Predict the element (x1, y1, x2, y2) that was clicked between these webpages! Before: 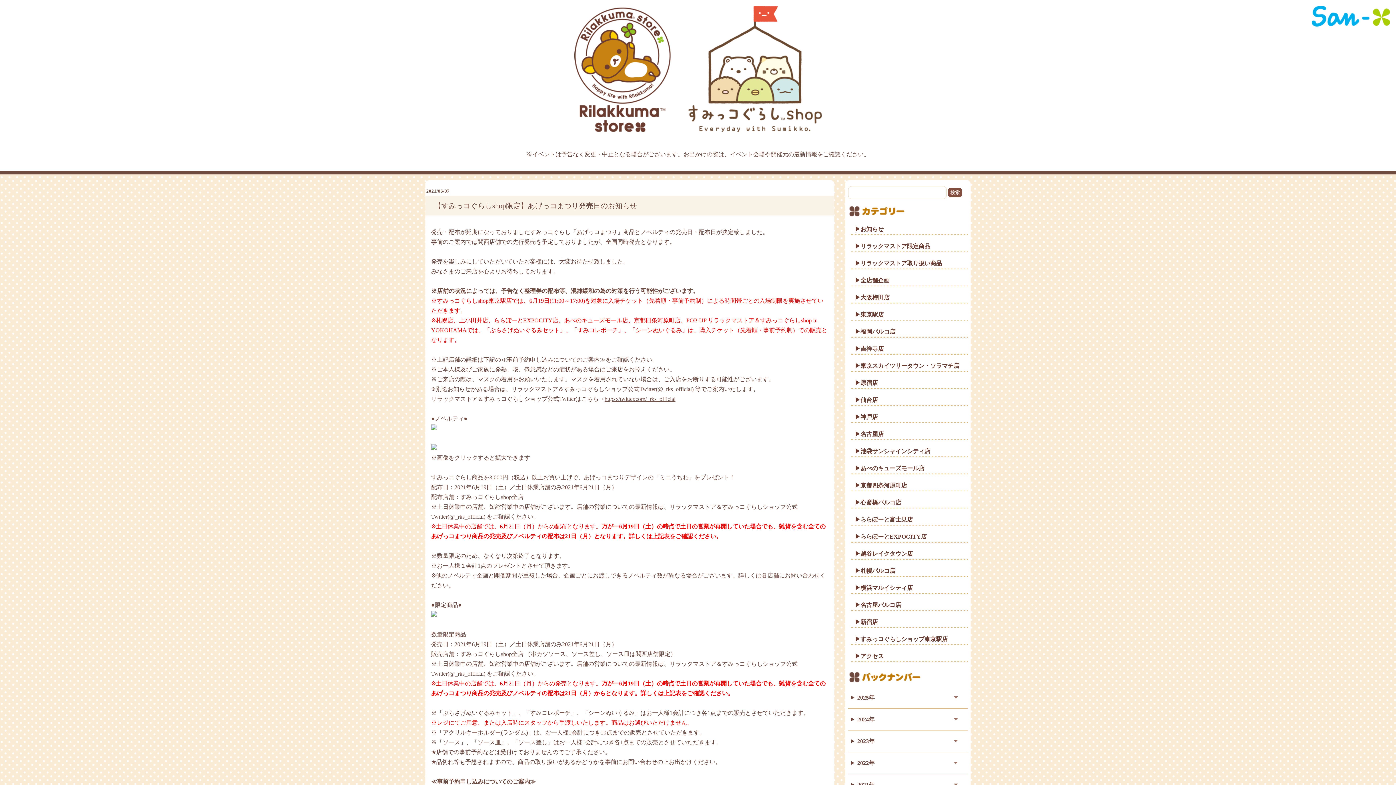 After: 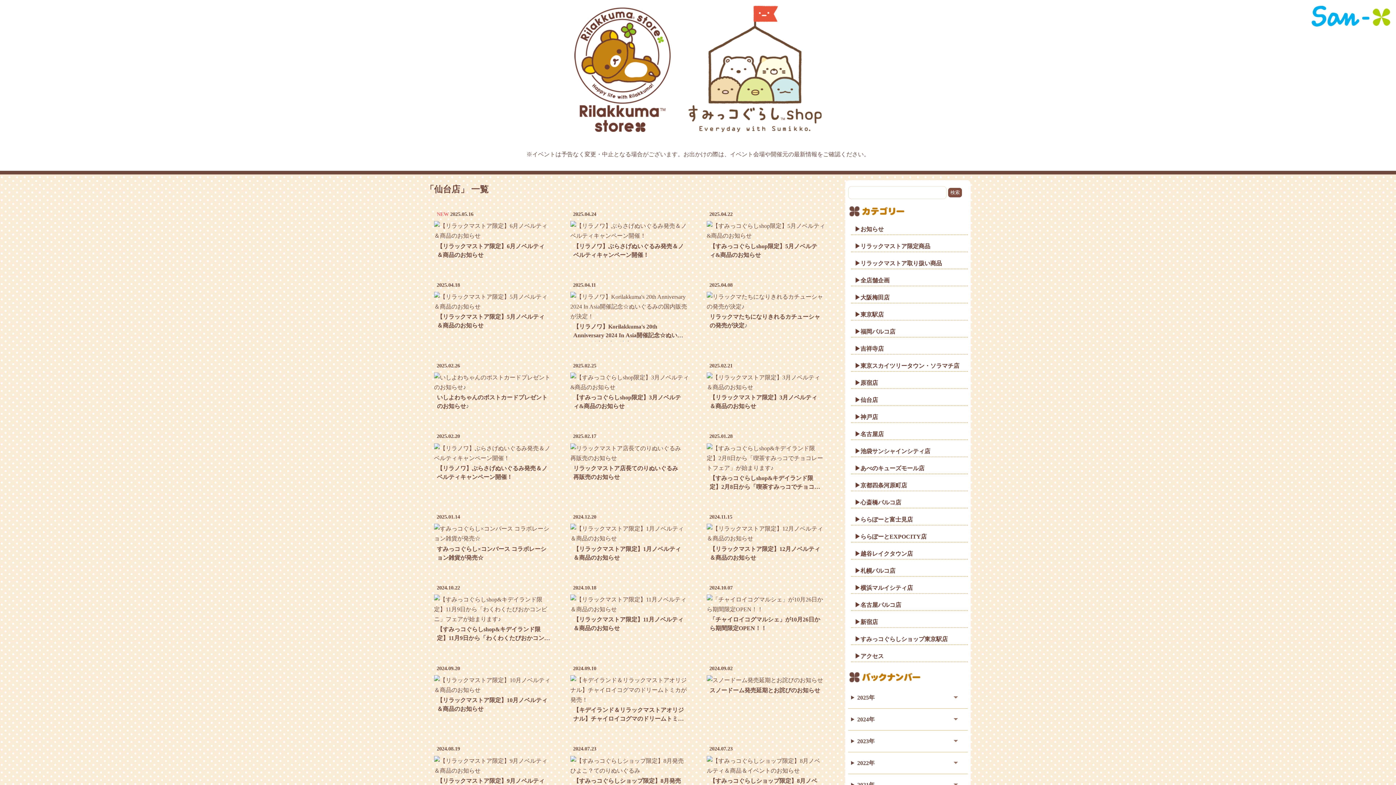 Action: label: 仙台店 bbox: (851, 394, 968, 406)